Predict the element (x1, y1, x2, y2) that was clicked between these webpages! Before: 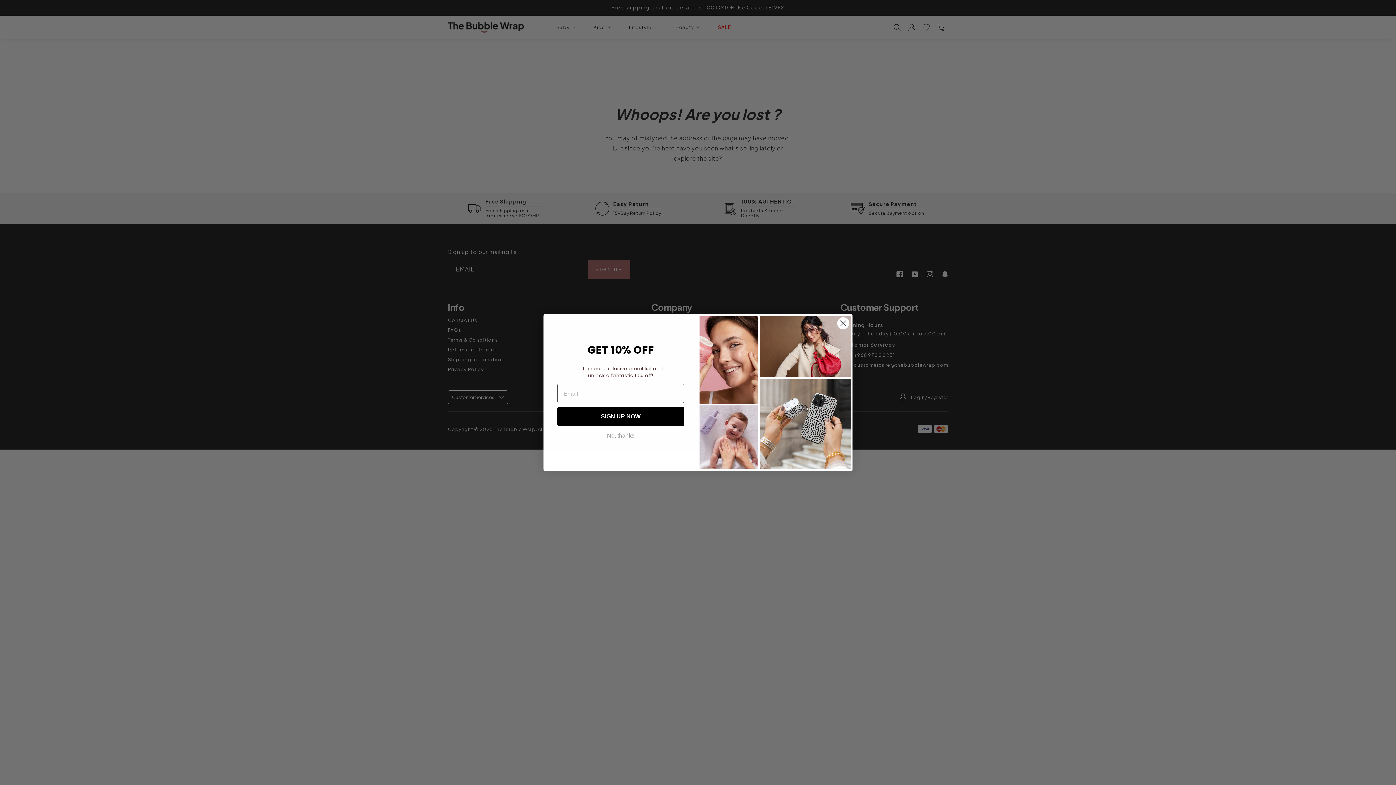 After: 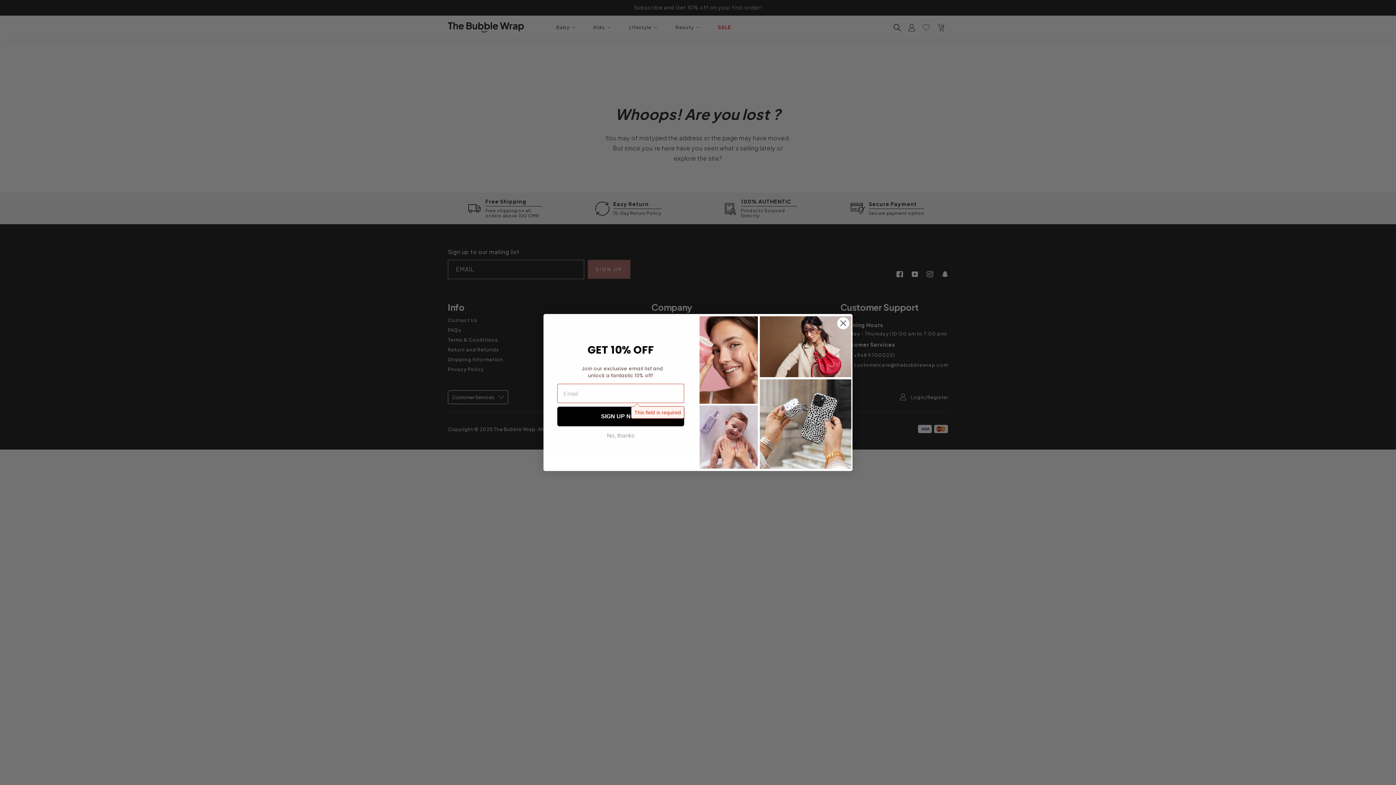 Action: bbox: (557, 406, 684, 426) label: SIGN UP NOW